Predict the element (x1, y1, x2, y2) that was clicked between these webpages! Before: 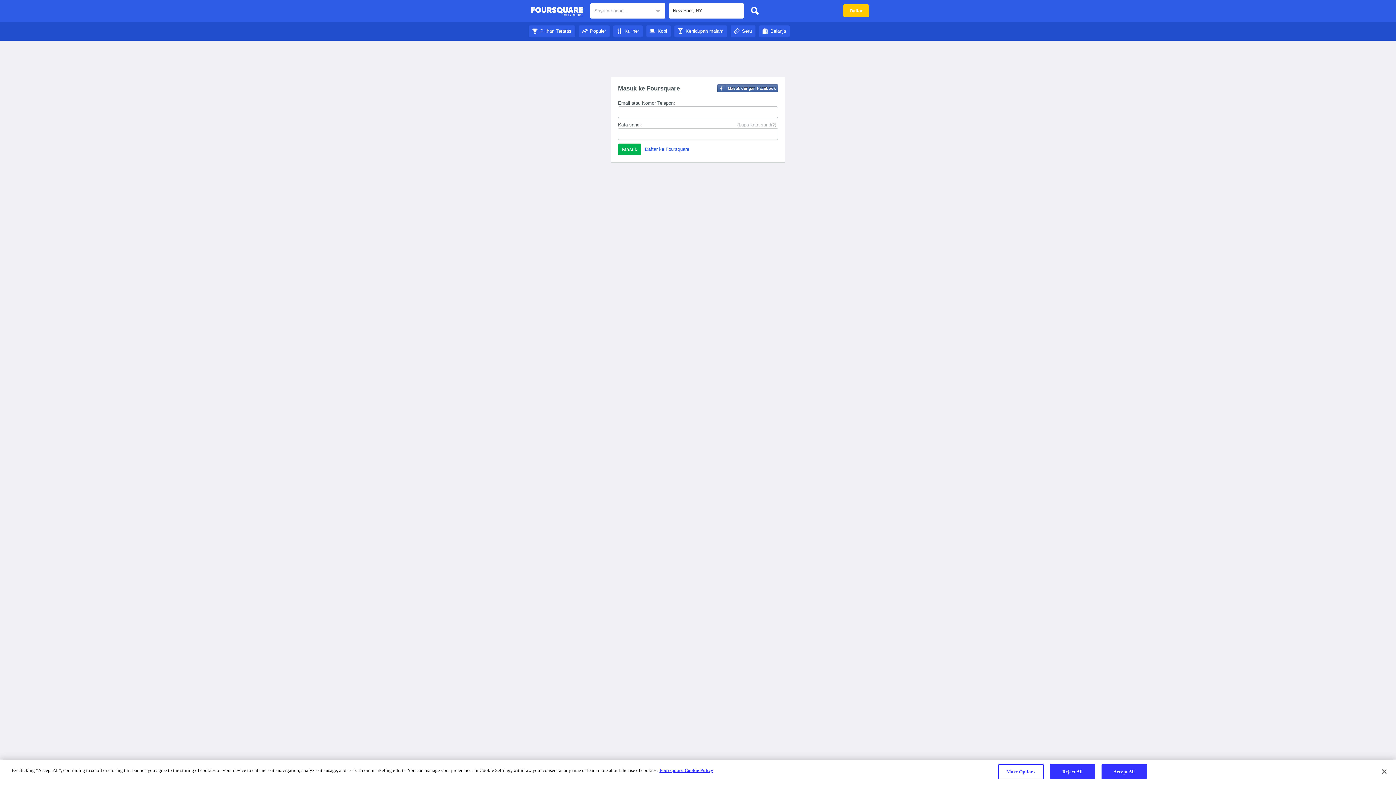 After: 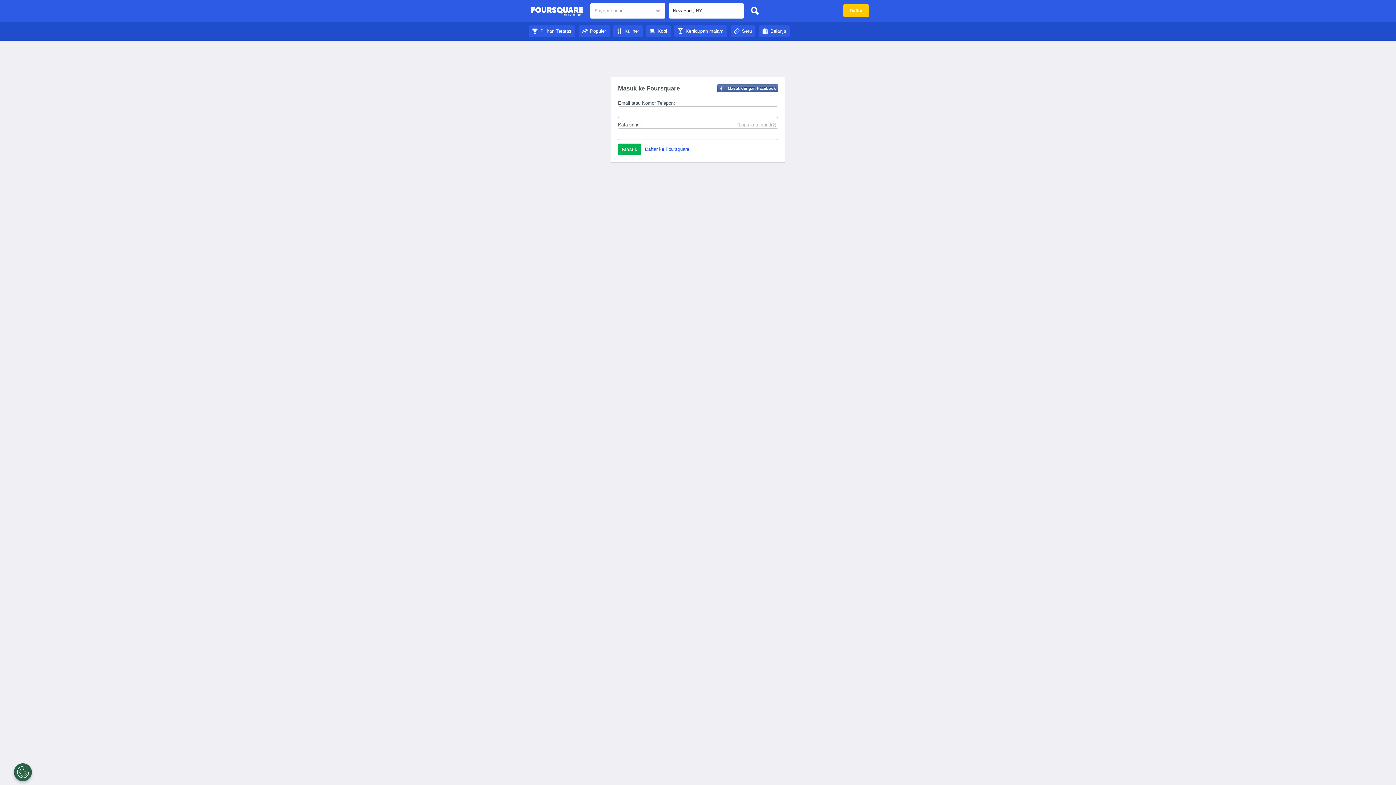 Action: label: Kuliner bbox: (613, 28, 642, 33)